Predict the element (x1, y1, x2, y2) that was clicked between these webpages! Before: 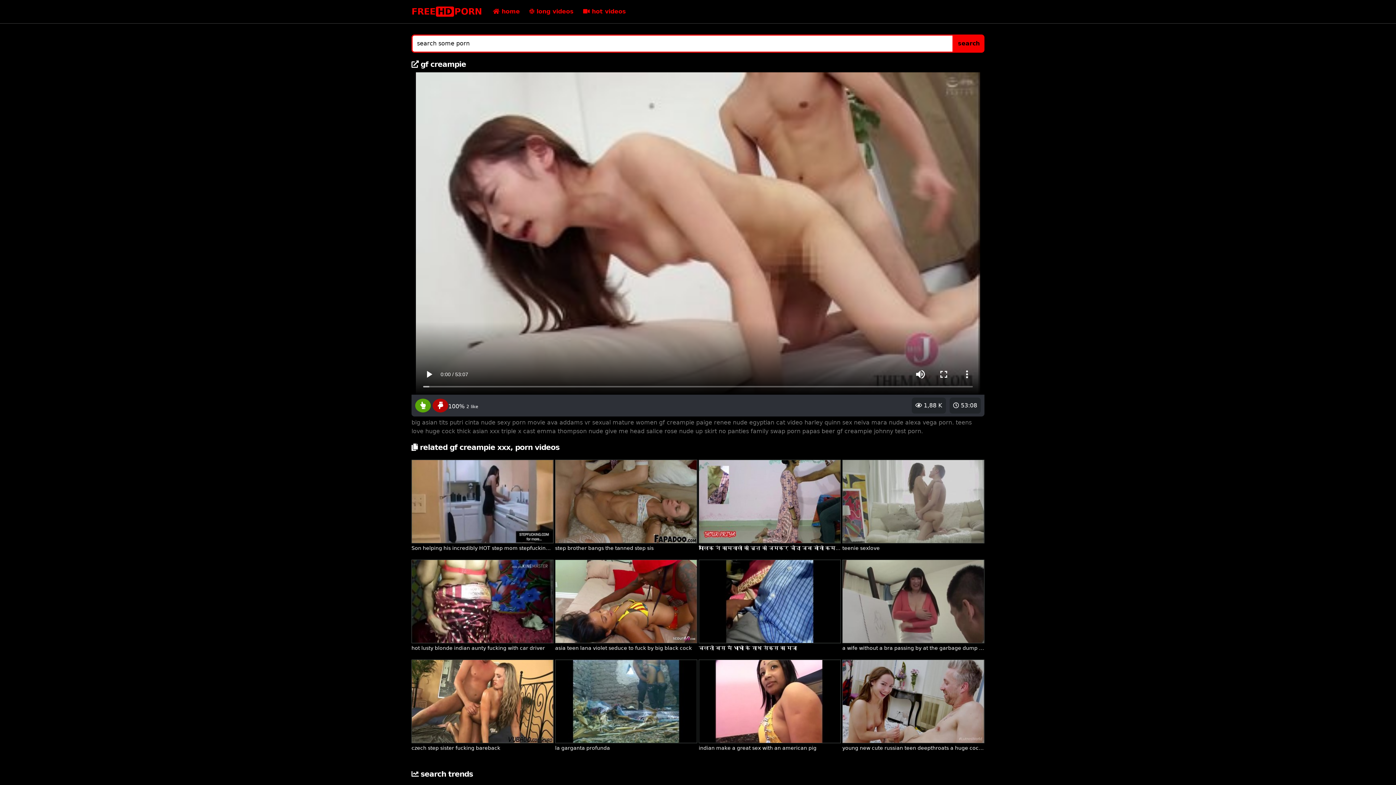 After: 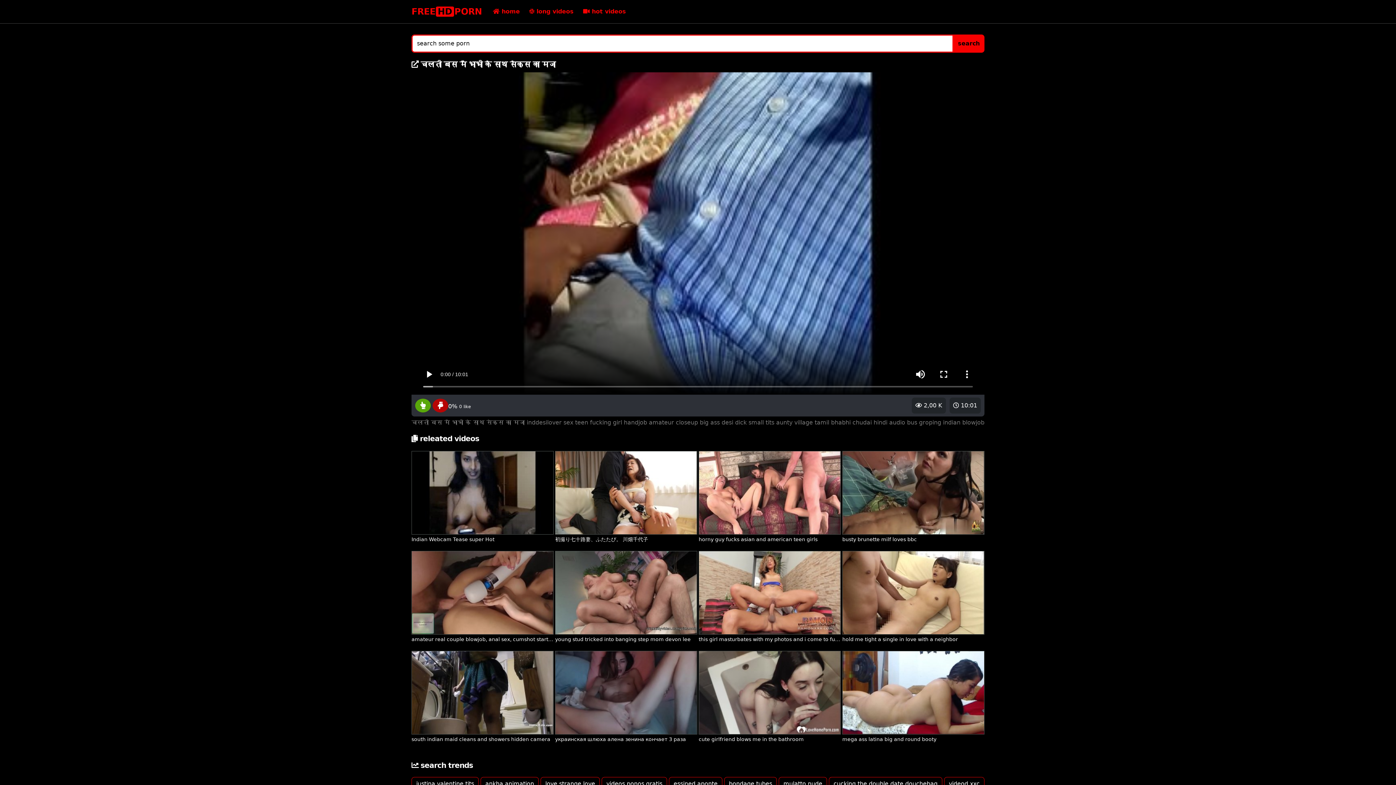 Action: bbox: (698, 597, 841, 652) label:  10:01
 2,00 K
चलती बस में भाभी के साथ सेक्स का मजा